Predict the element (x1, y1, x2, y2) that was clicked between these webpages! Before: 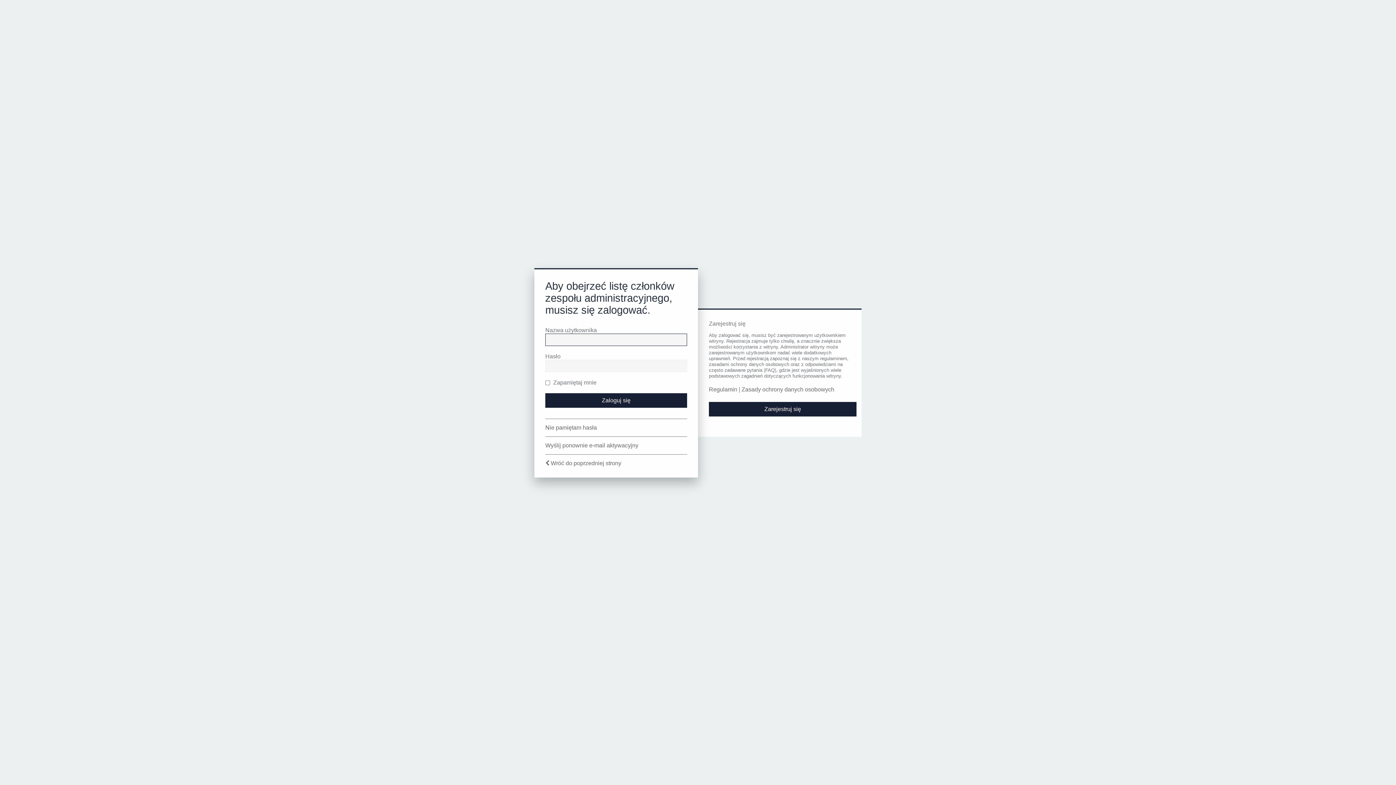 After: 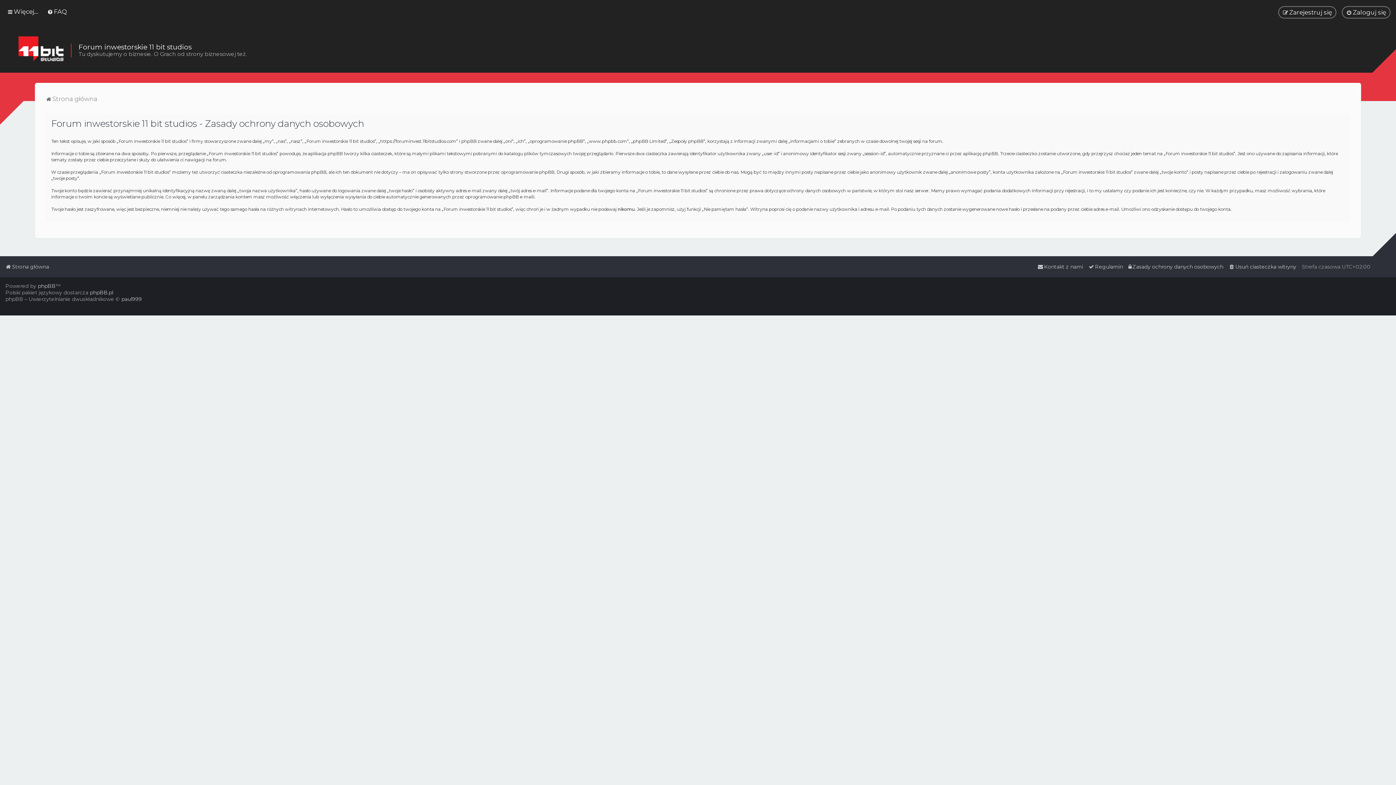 Action: label: Zasady ochrony danych osobowych bbox: (741, 386, 834, 393)